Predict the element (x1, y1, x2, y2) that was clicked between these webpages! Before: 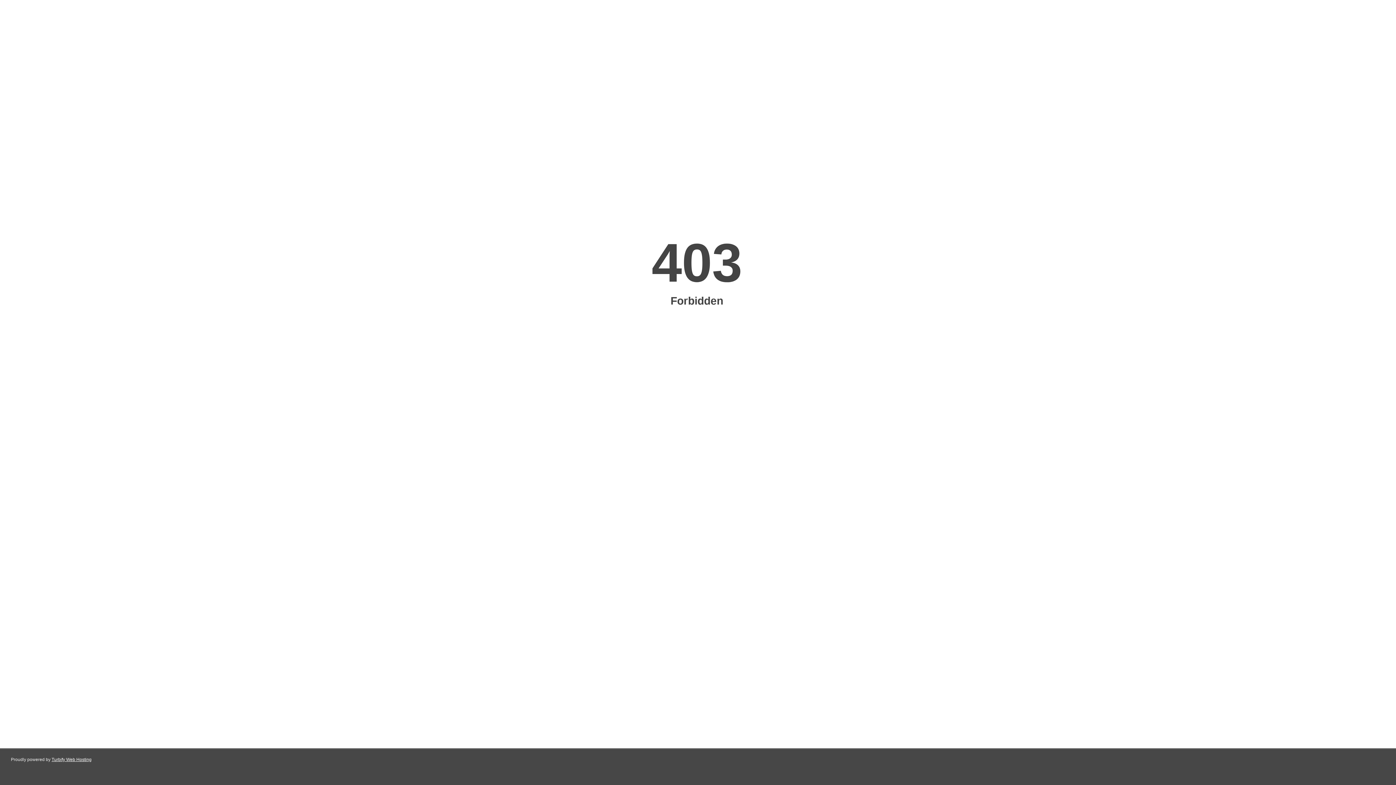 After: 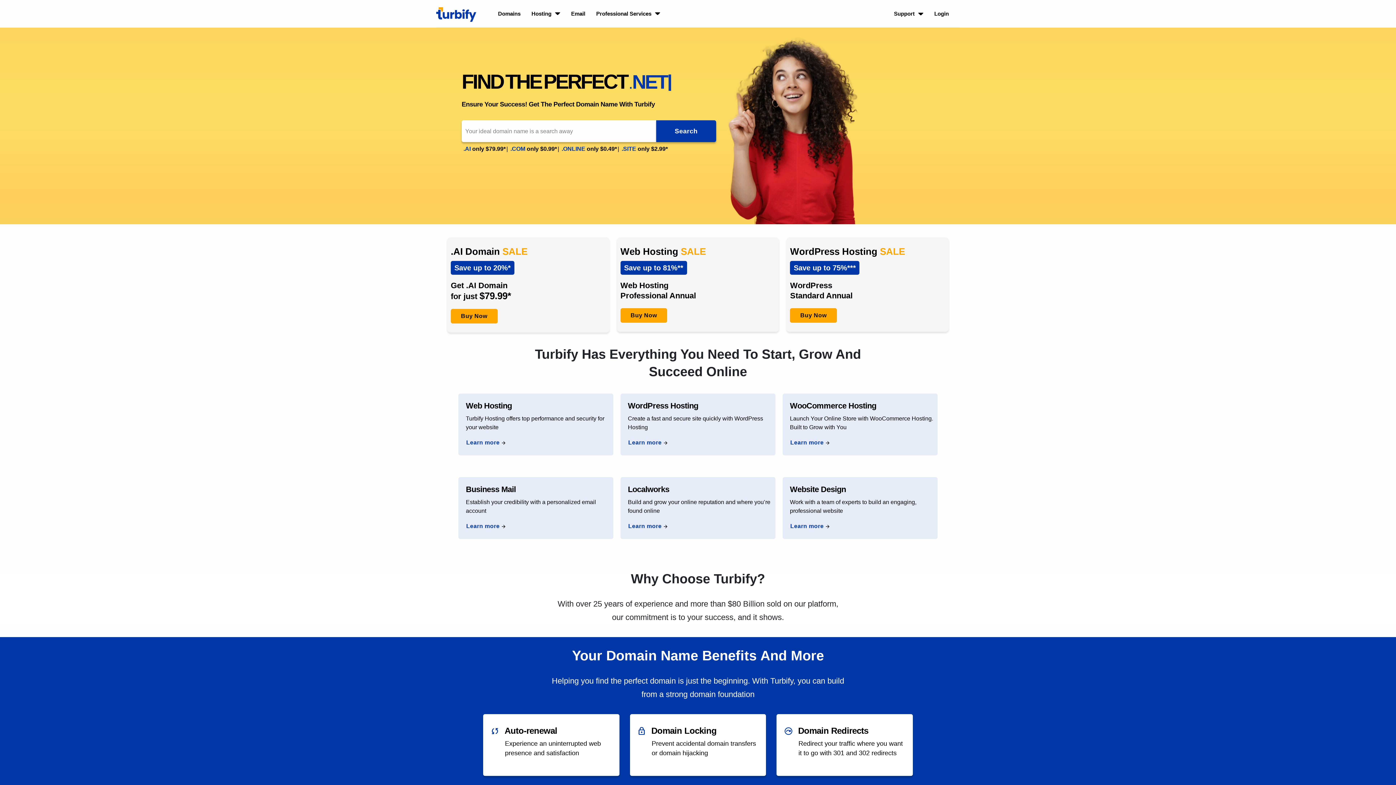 Action: bbox: (51, 757, 91, 762) label: Turbify Web Hosting